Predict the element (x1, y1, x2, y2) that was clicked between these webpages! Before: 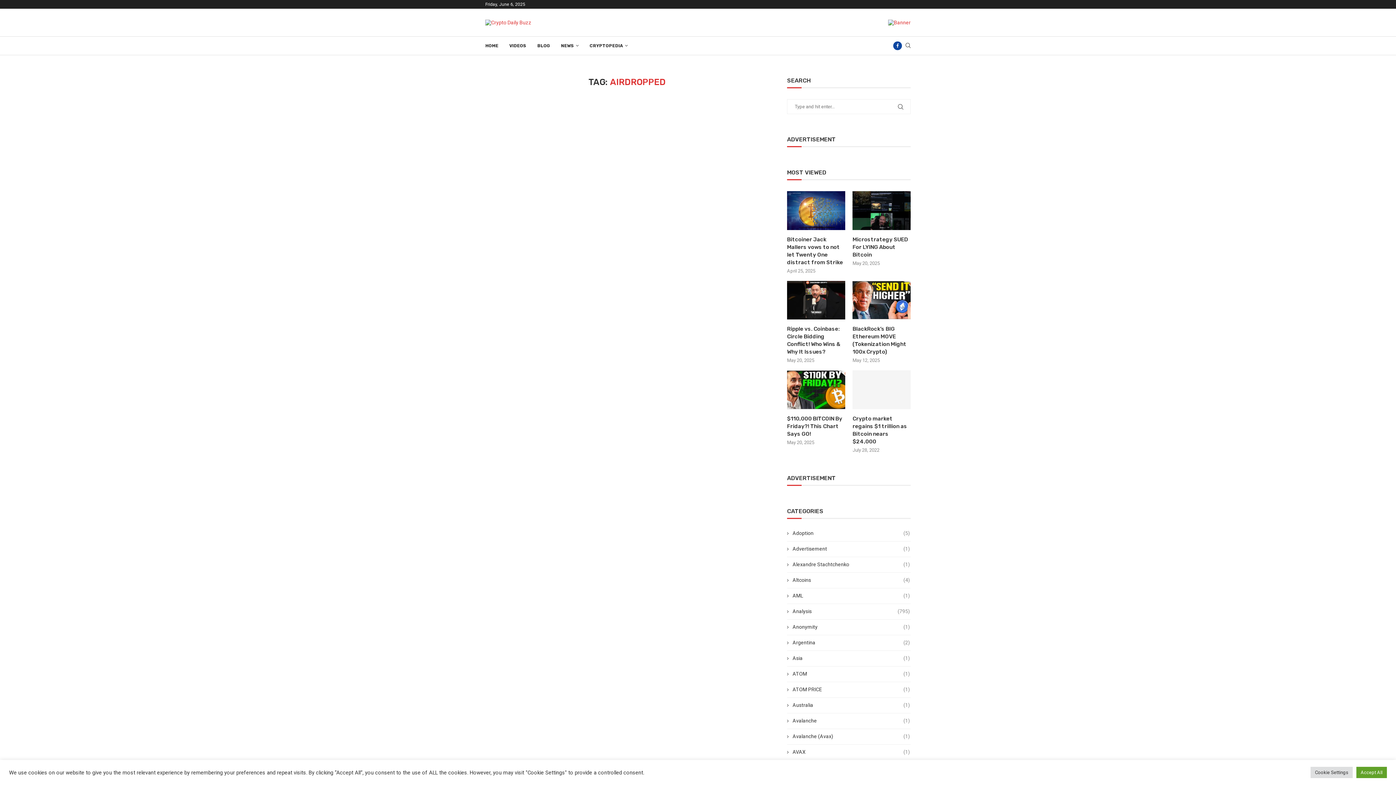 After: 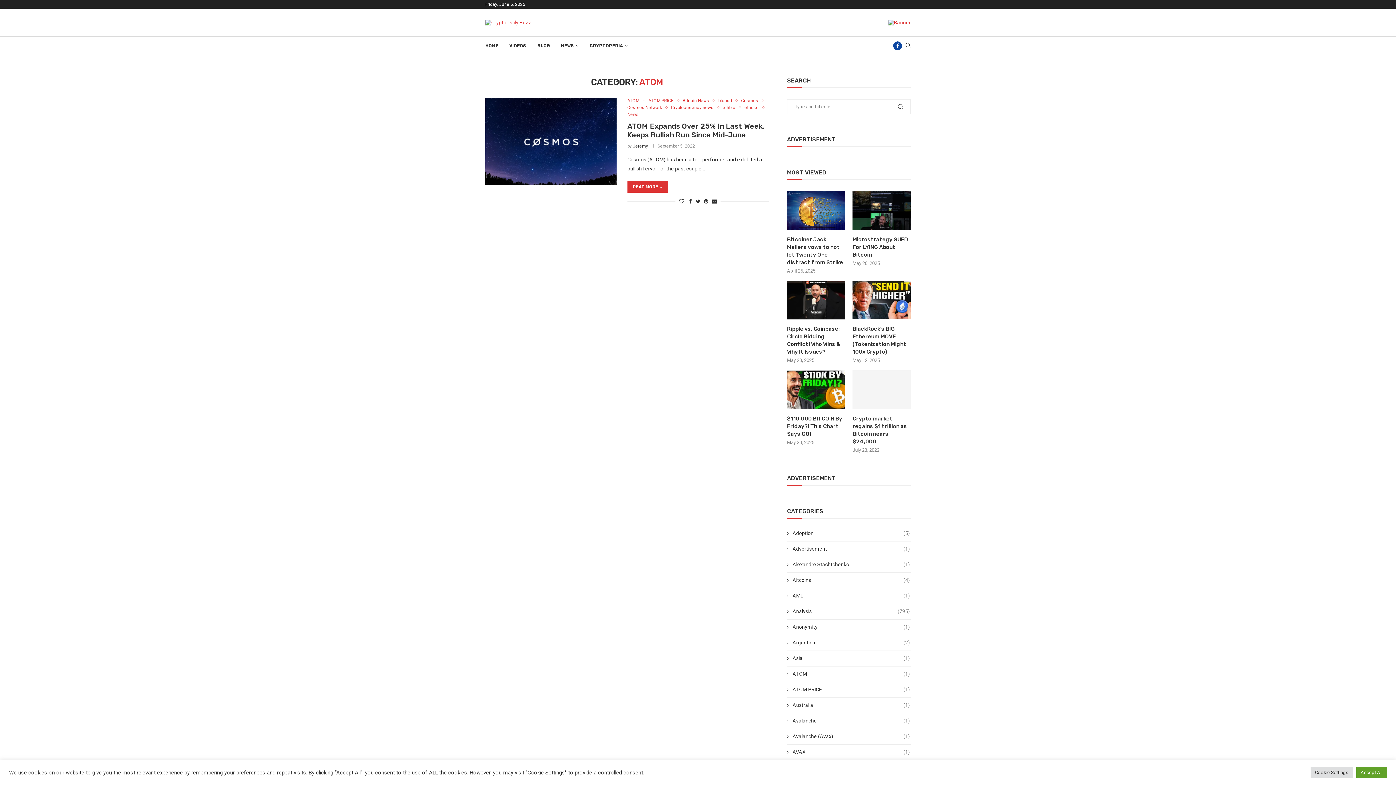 Action: bbox: (787, 670, 910, 677) label: ATOM
(1)